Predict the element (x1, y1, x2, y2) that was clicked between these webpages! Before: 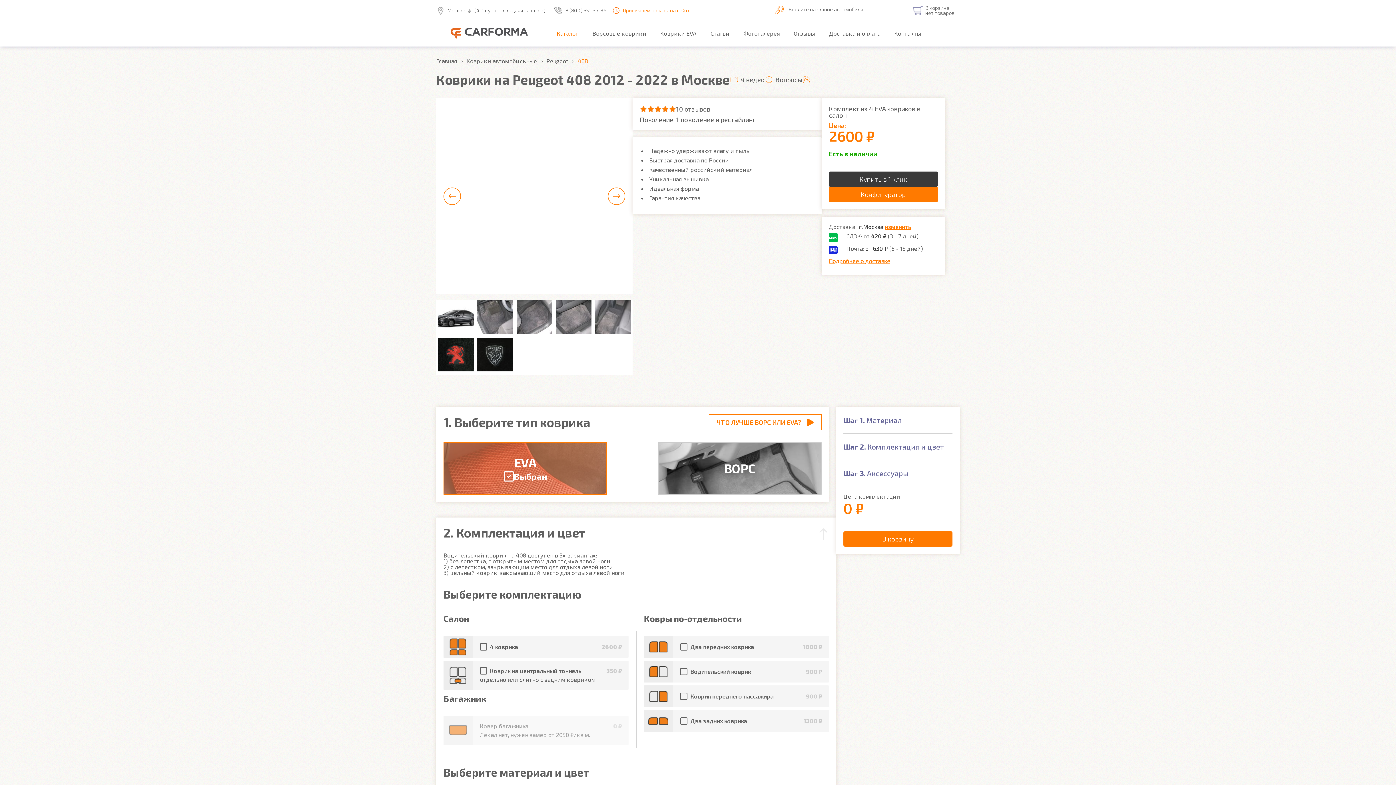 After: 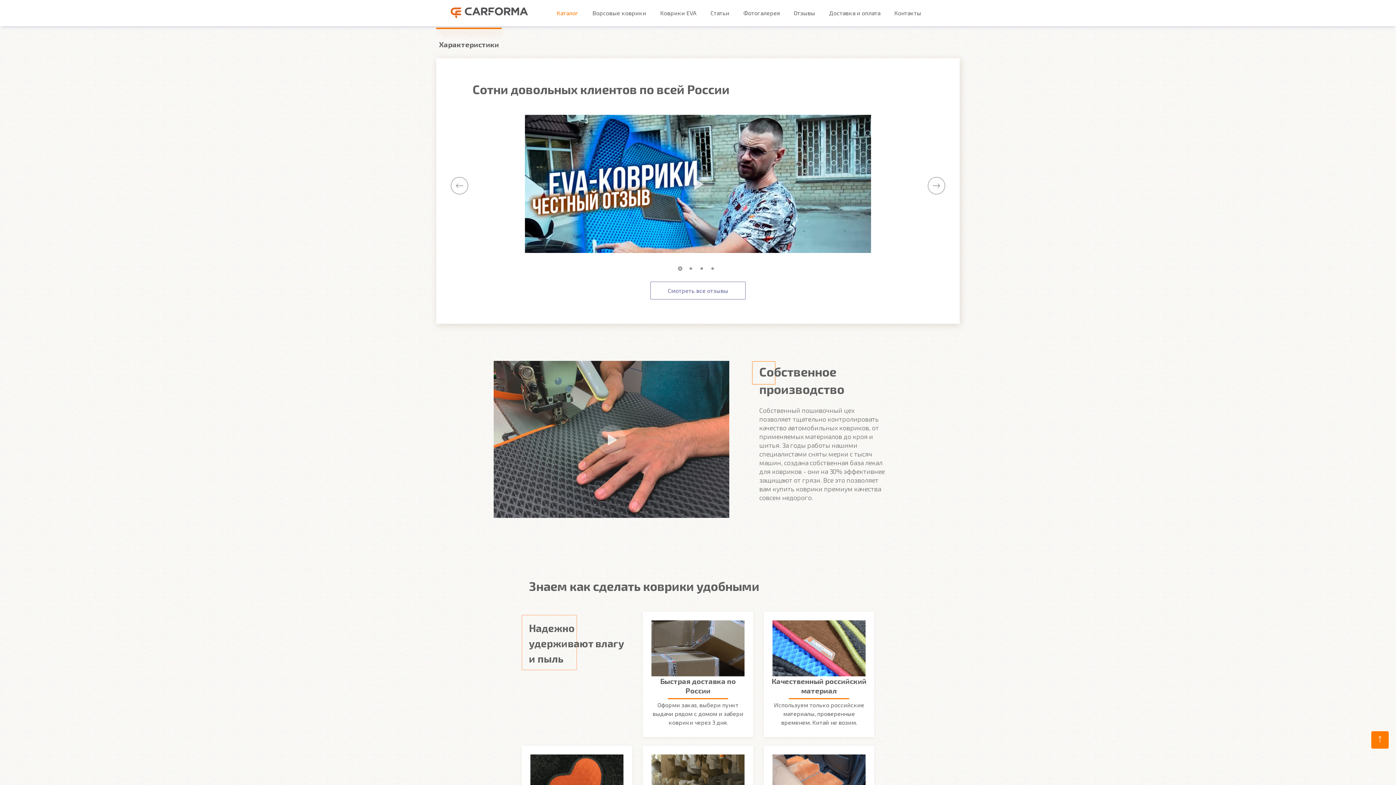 Action: label: 4 видео bbox: (729, 72, 764, 86)